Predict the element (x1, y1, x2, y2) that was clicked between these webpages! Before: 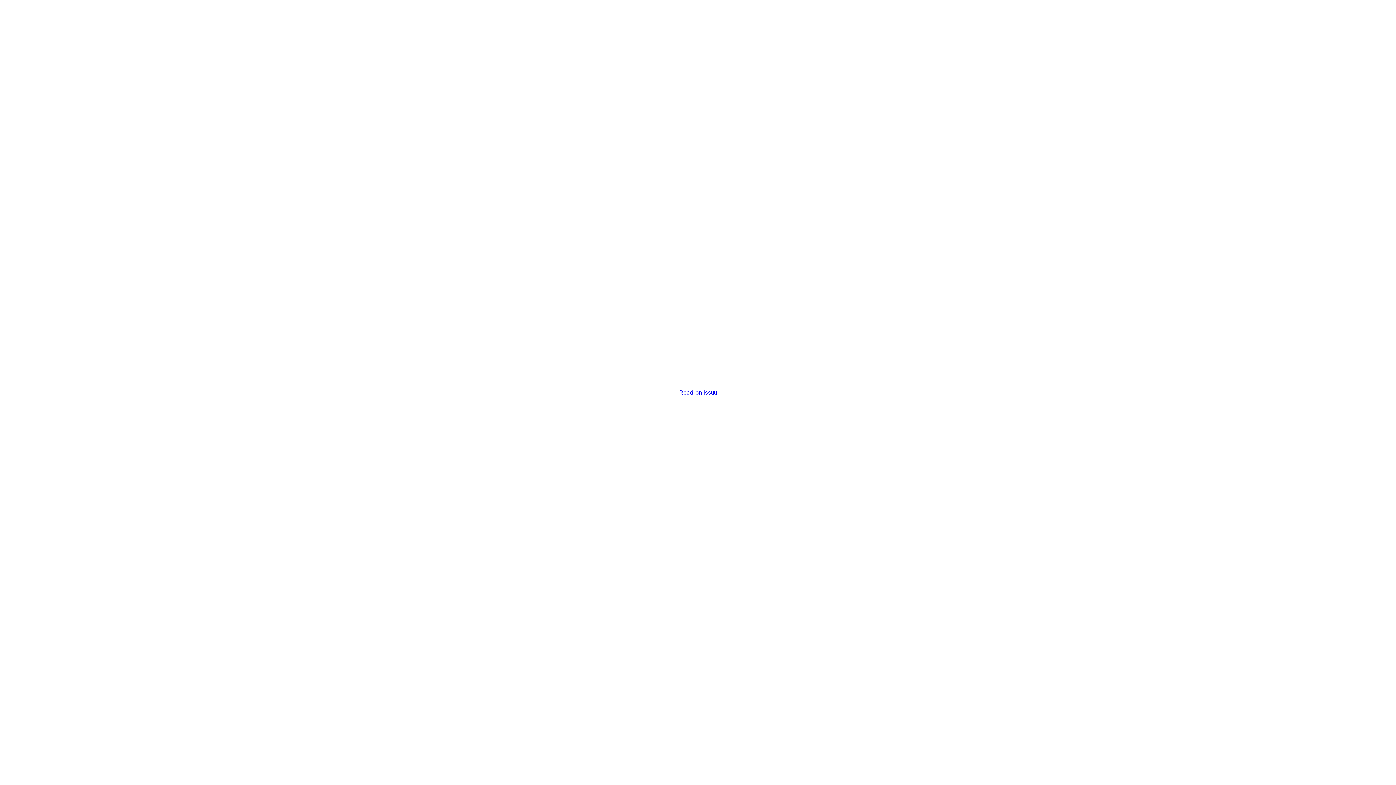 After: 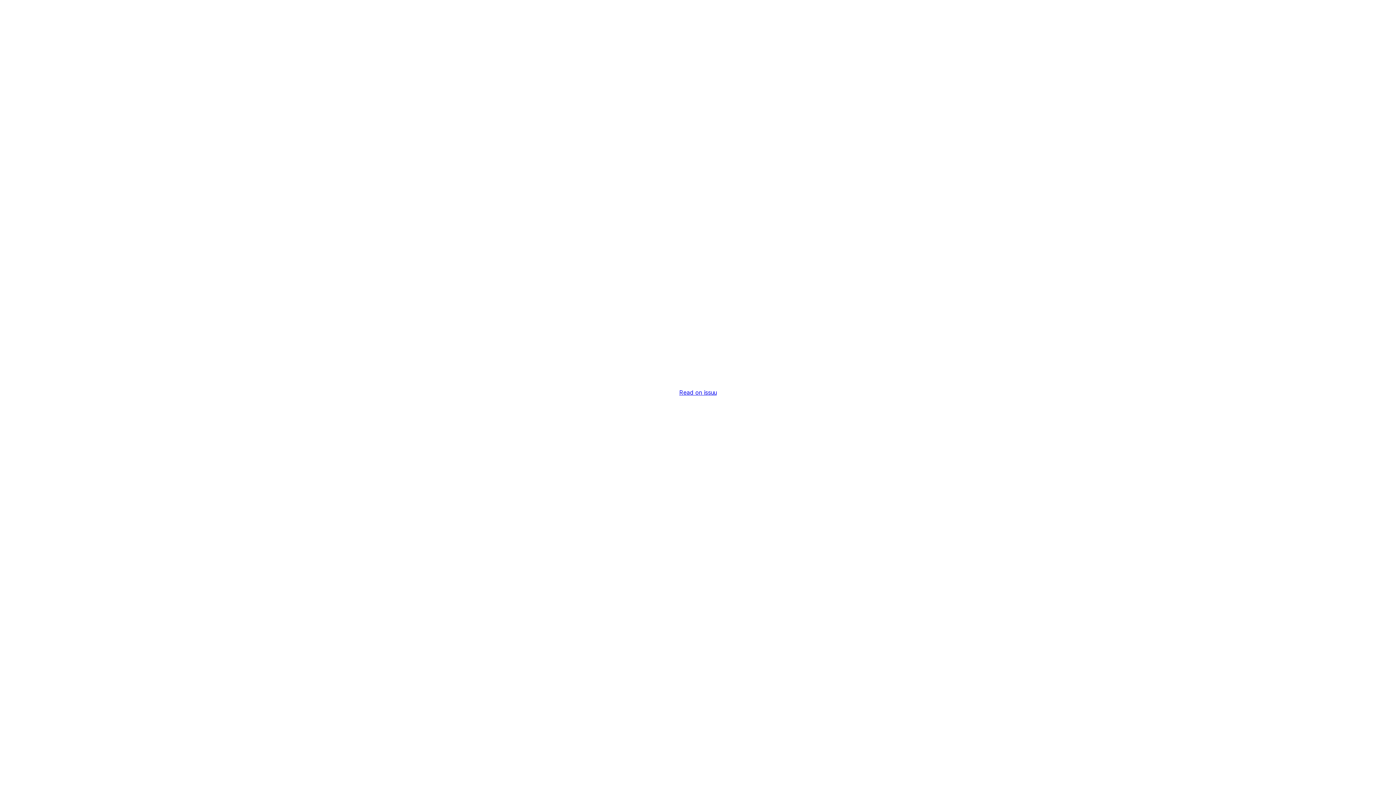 Action: label: Read on issuu bbox: (679, 389, 716, 396)